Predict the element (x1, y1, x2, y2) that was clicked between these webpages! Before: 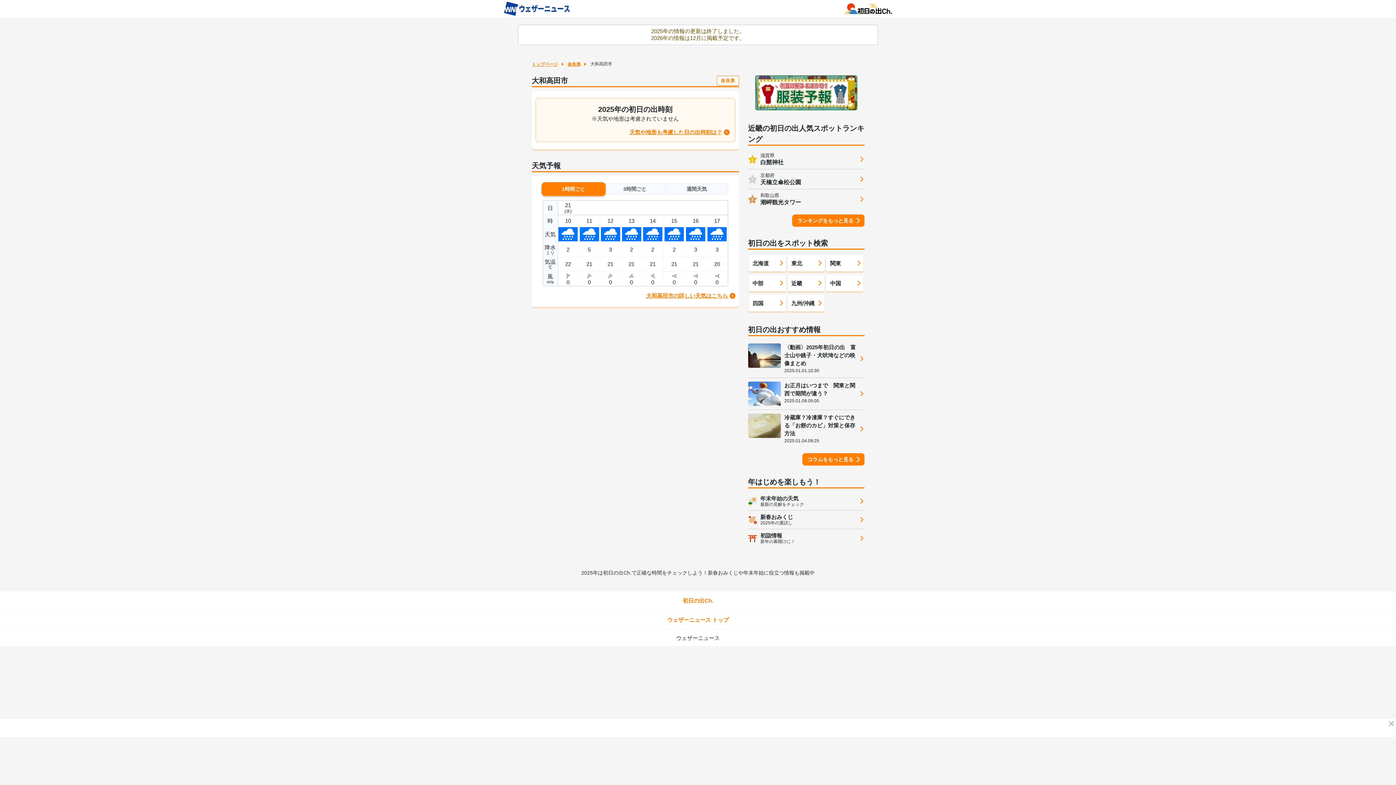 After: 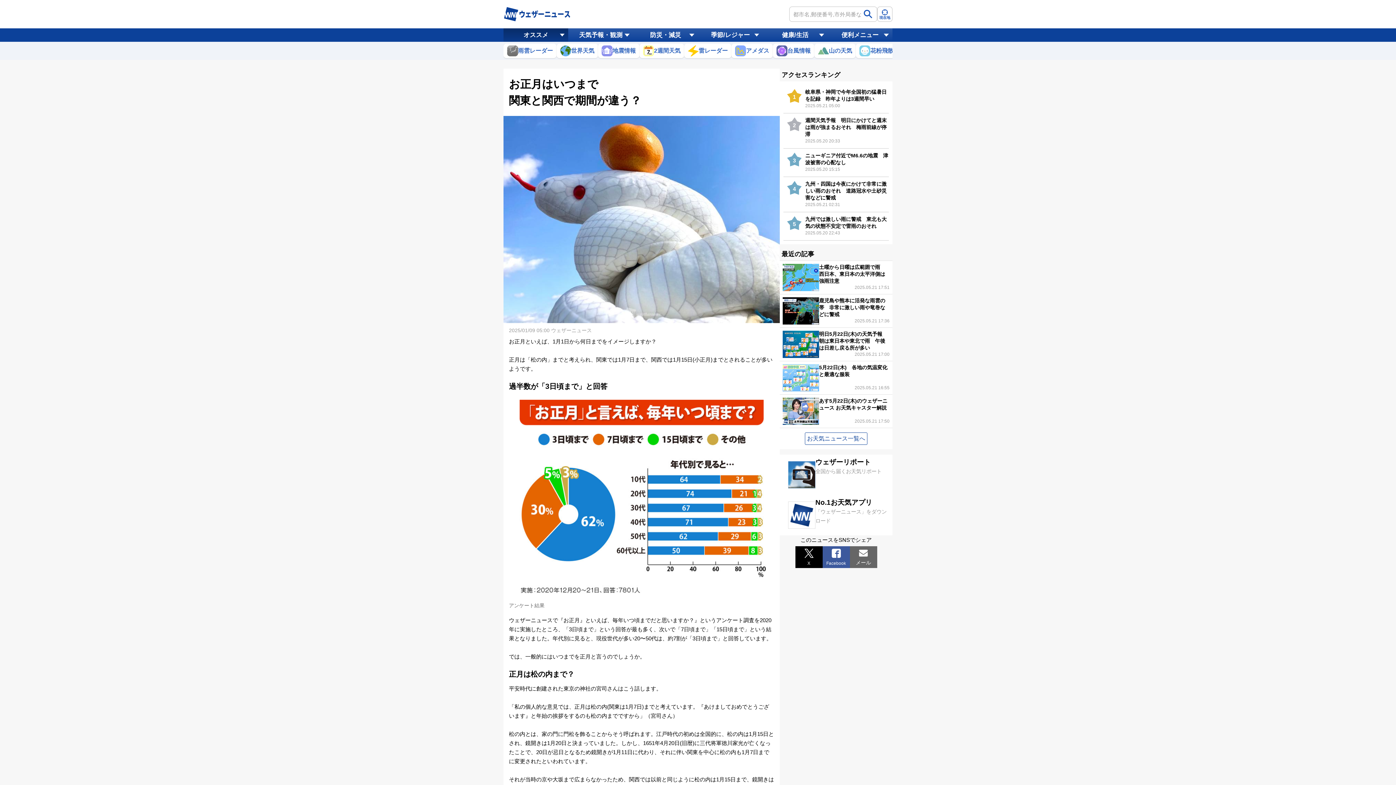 Action: label: お正月はいつまで　関東と関西で期間が違う？

2025.01.09.05:00 bbox: (748, 378, 864, 409)